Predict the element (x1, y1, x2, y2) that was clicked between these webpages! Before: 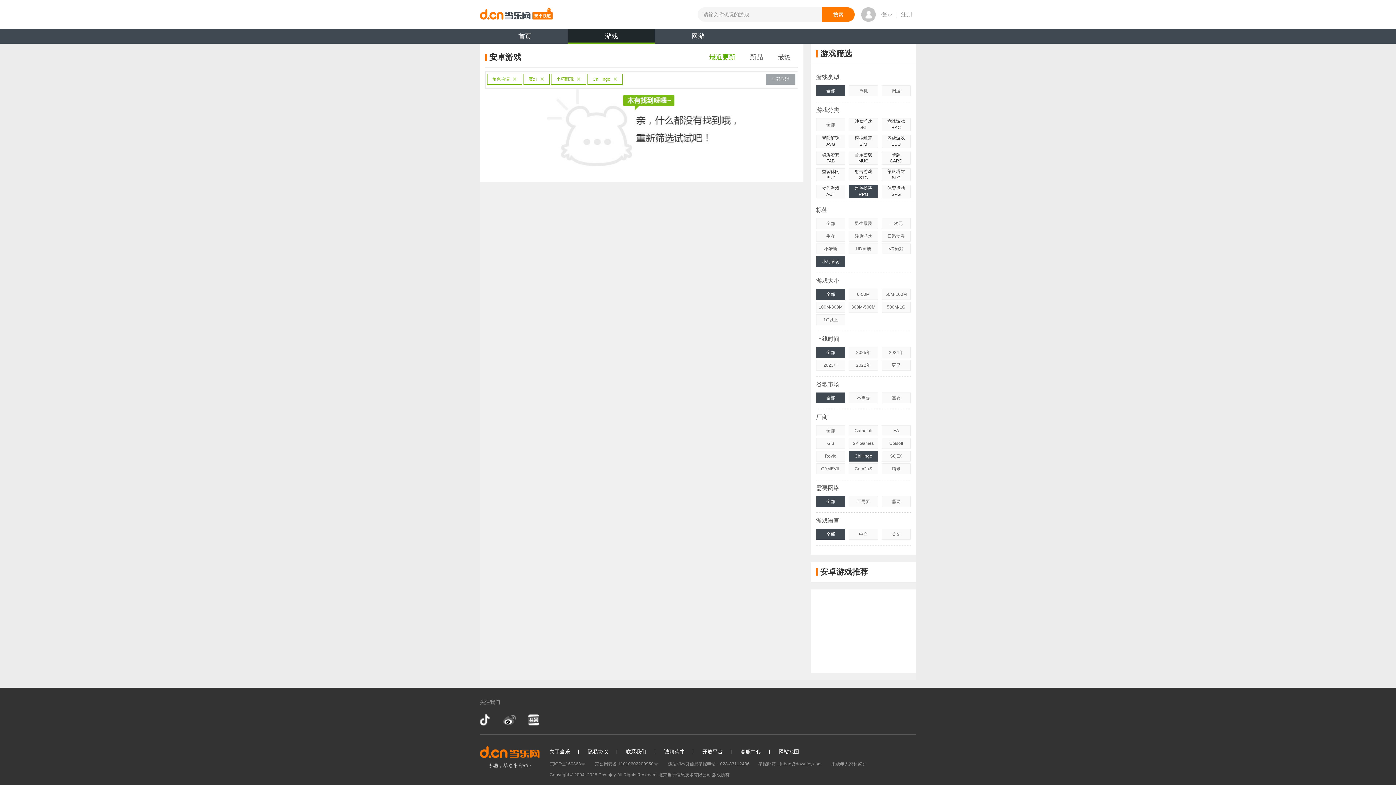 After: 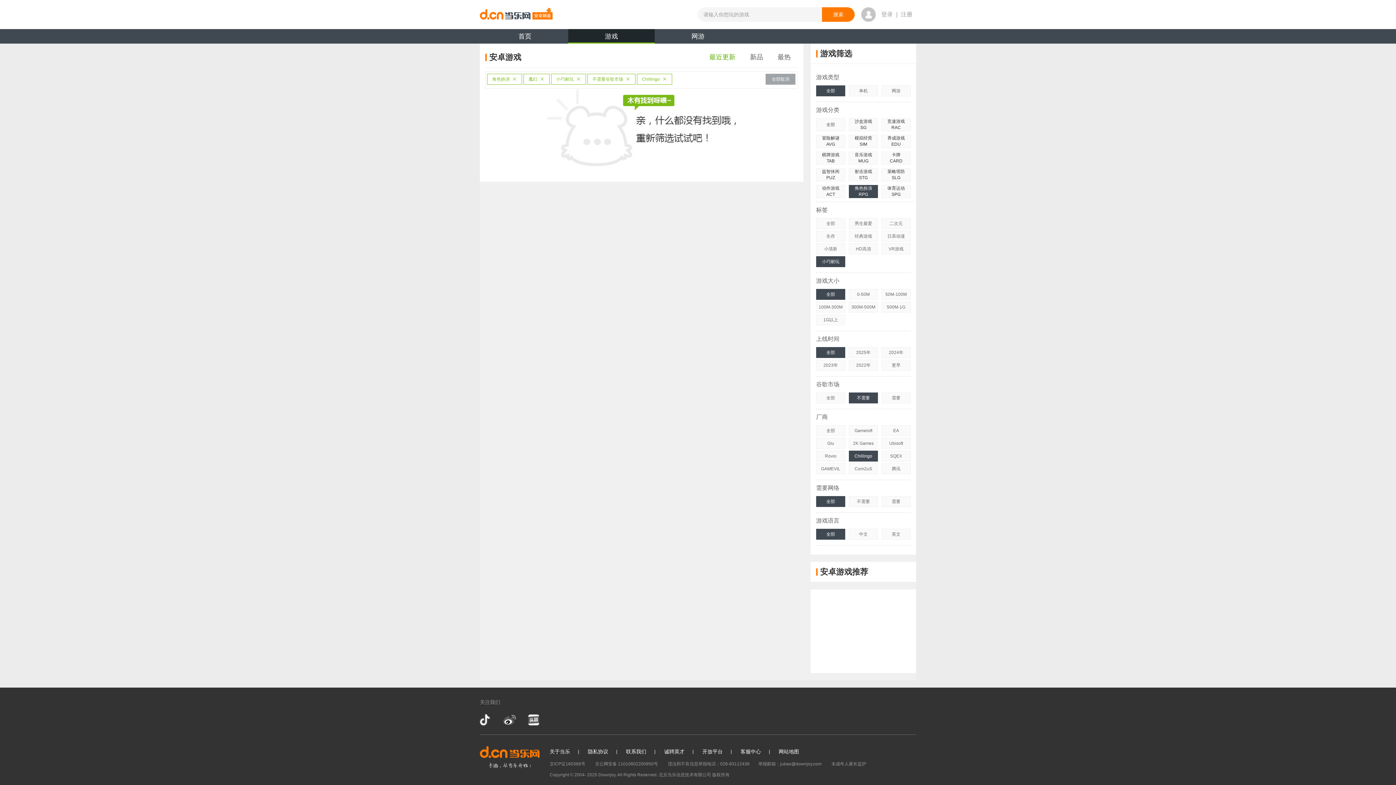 Action: bbox: (849, 392, 878, 403) label: 不需要